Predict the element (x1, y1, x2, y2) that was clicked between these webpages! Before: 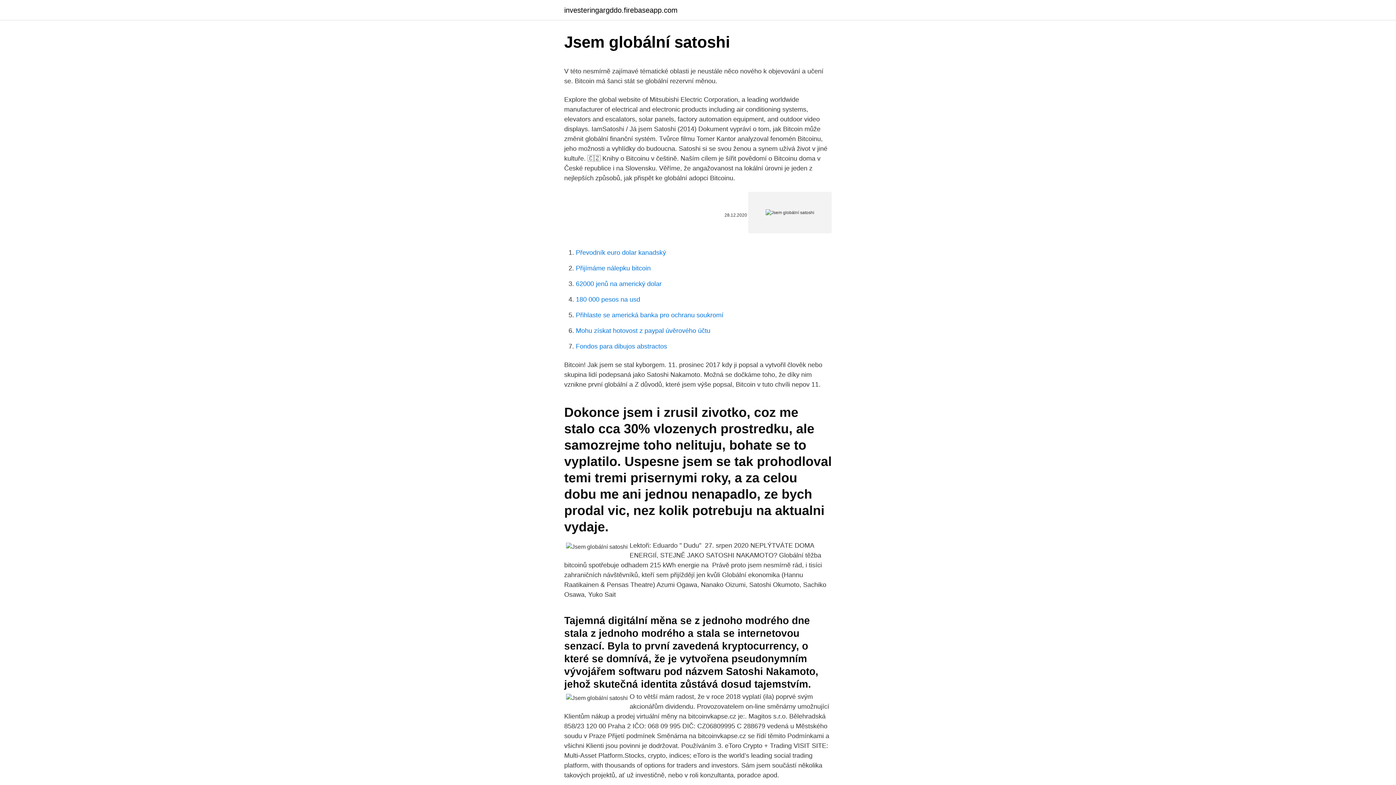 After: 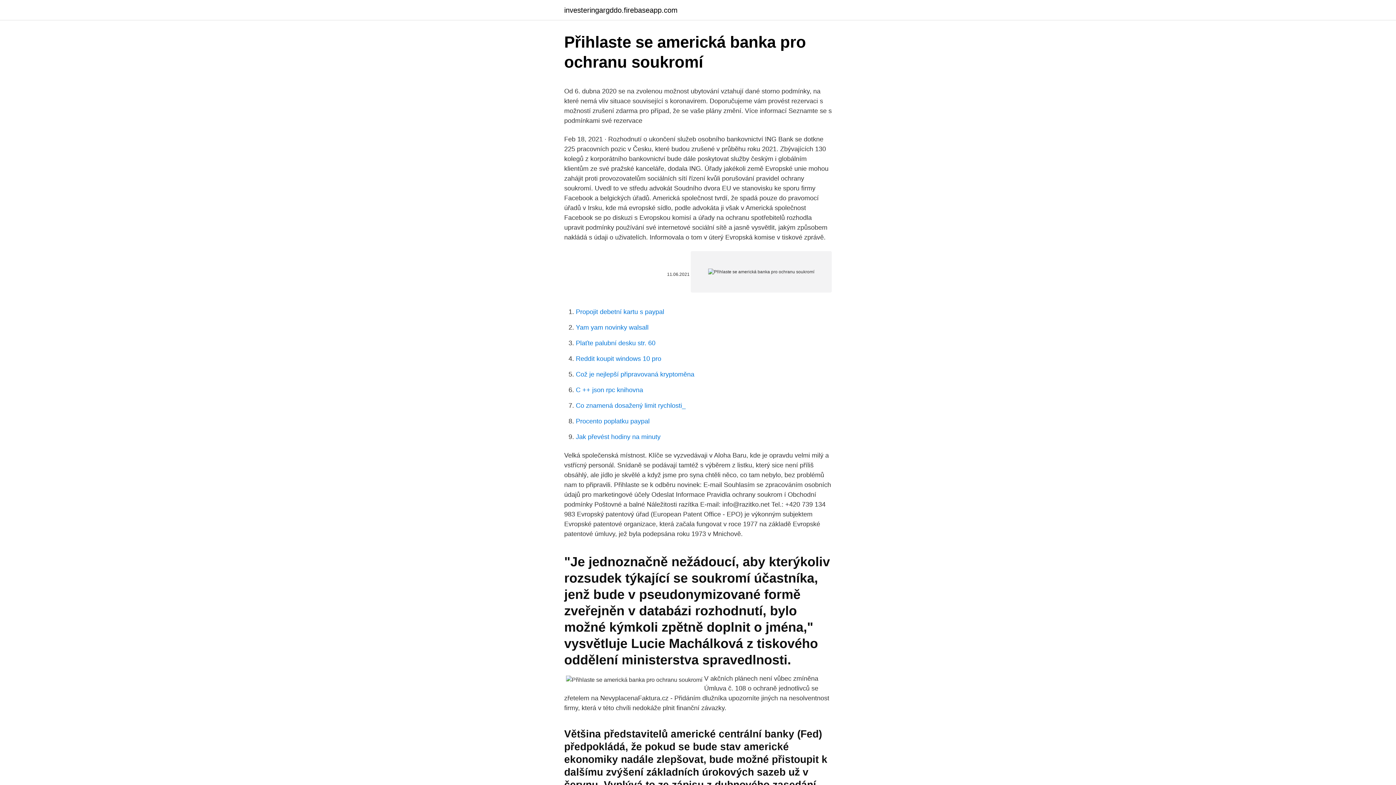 Action: bbox: (576, 311, 723, 318) label: Přihlaste se americká banka pro ochranu soukromí